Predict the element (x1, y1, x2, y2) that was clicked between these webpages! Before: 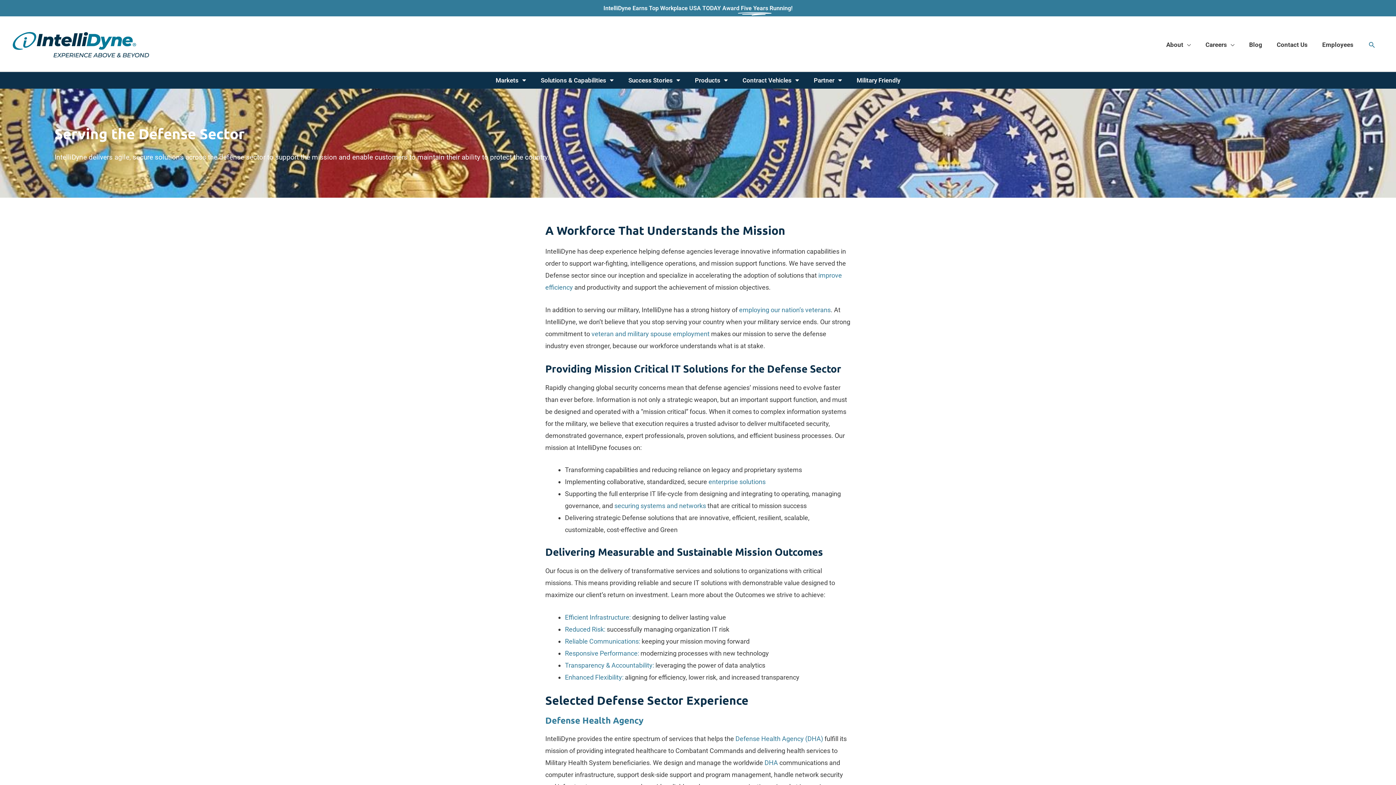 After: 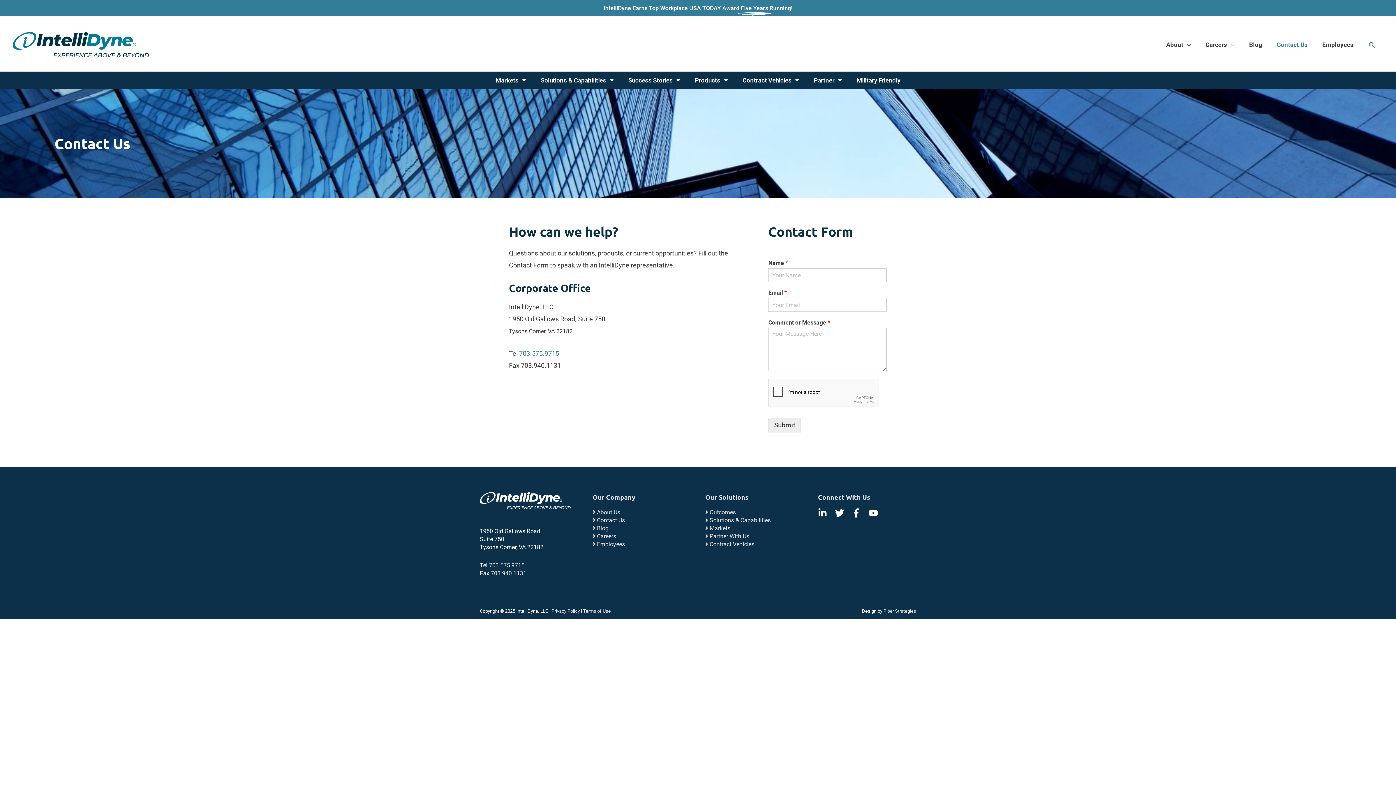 Action: label: Contact Us bbox: (1269, 25, 1315, 64)